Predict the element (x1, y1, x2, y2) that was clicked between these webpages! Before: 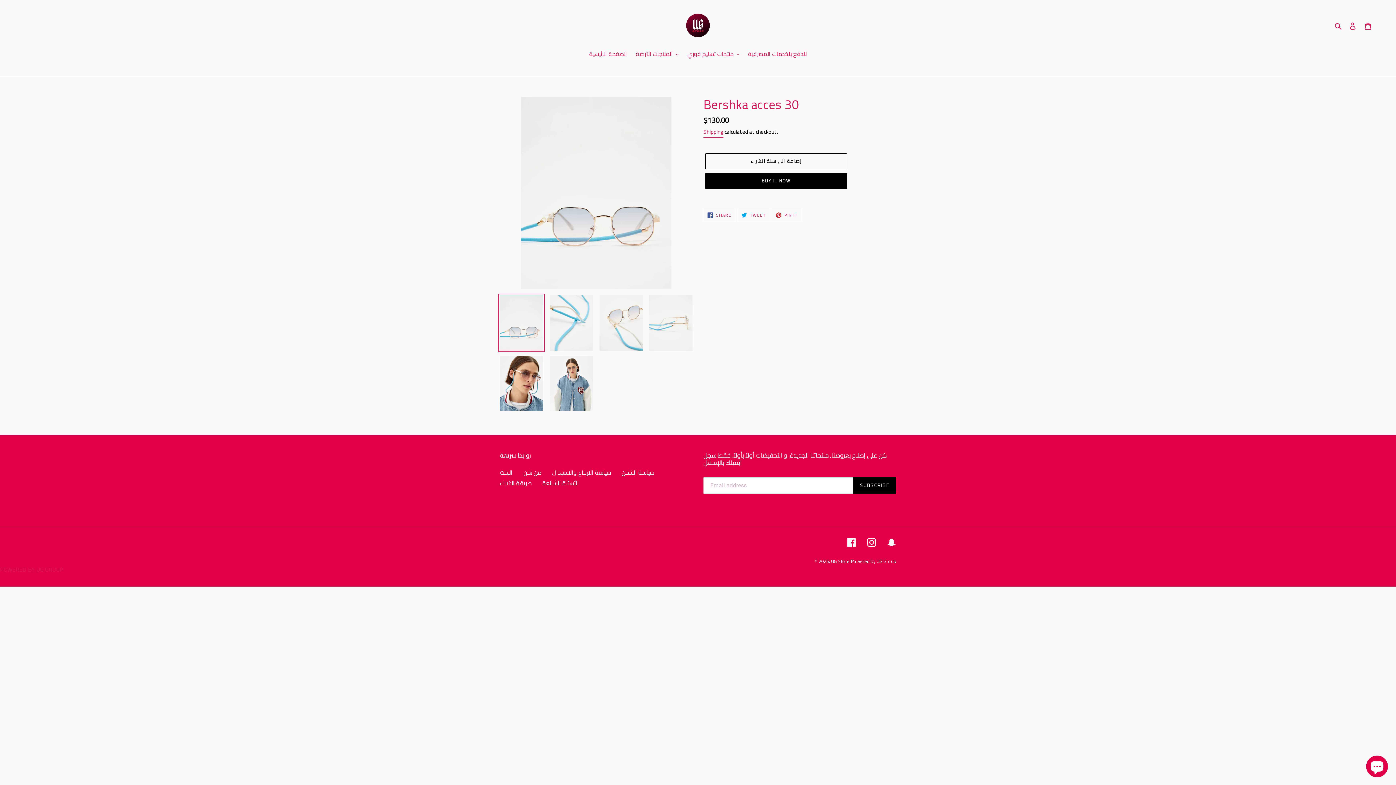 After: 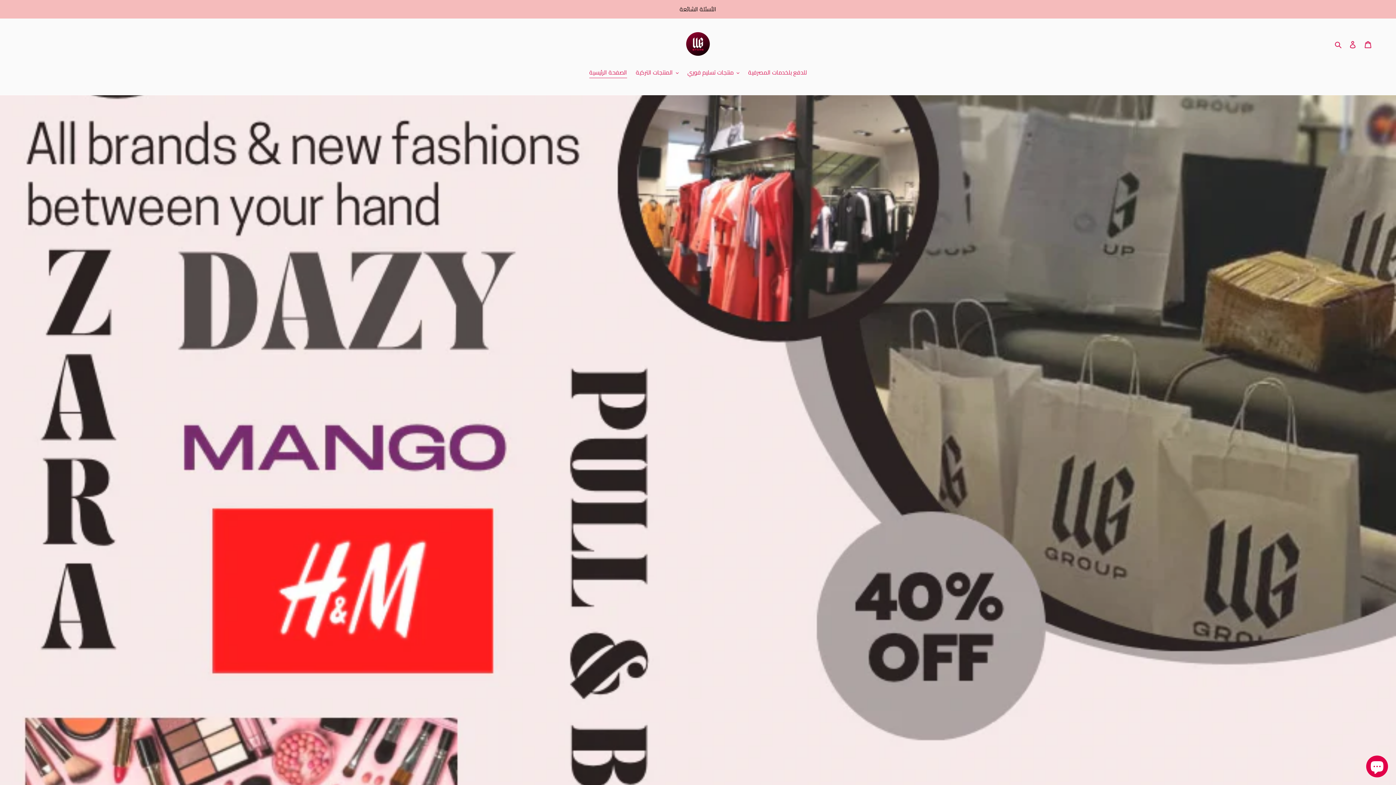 Action: bbox: (683, 10, 712, 40)